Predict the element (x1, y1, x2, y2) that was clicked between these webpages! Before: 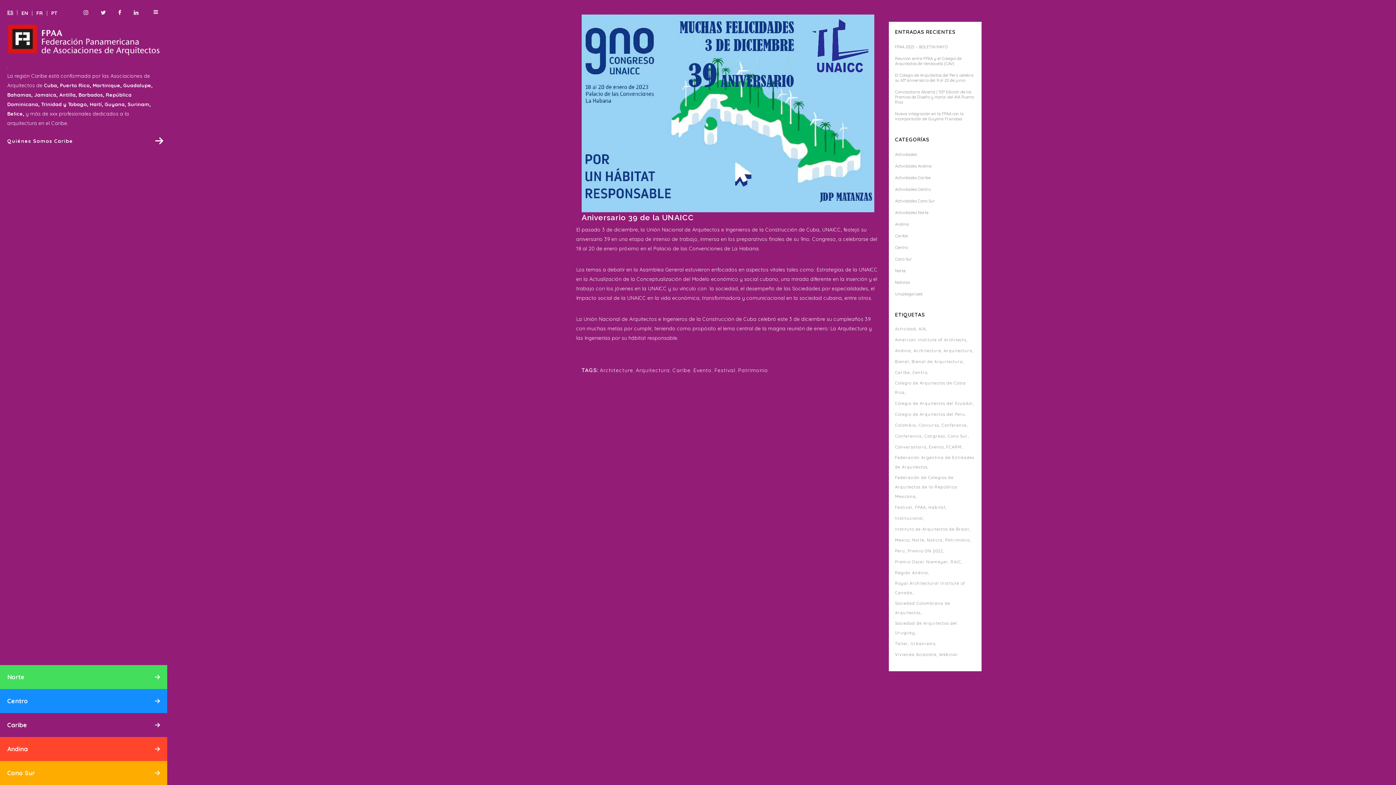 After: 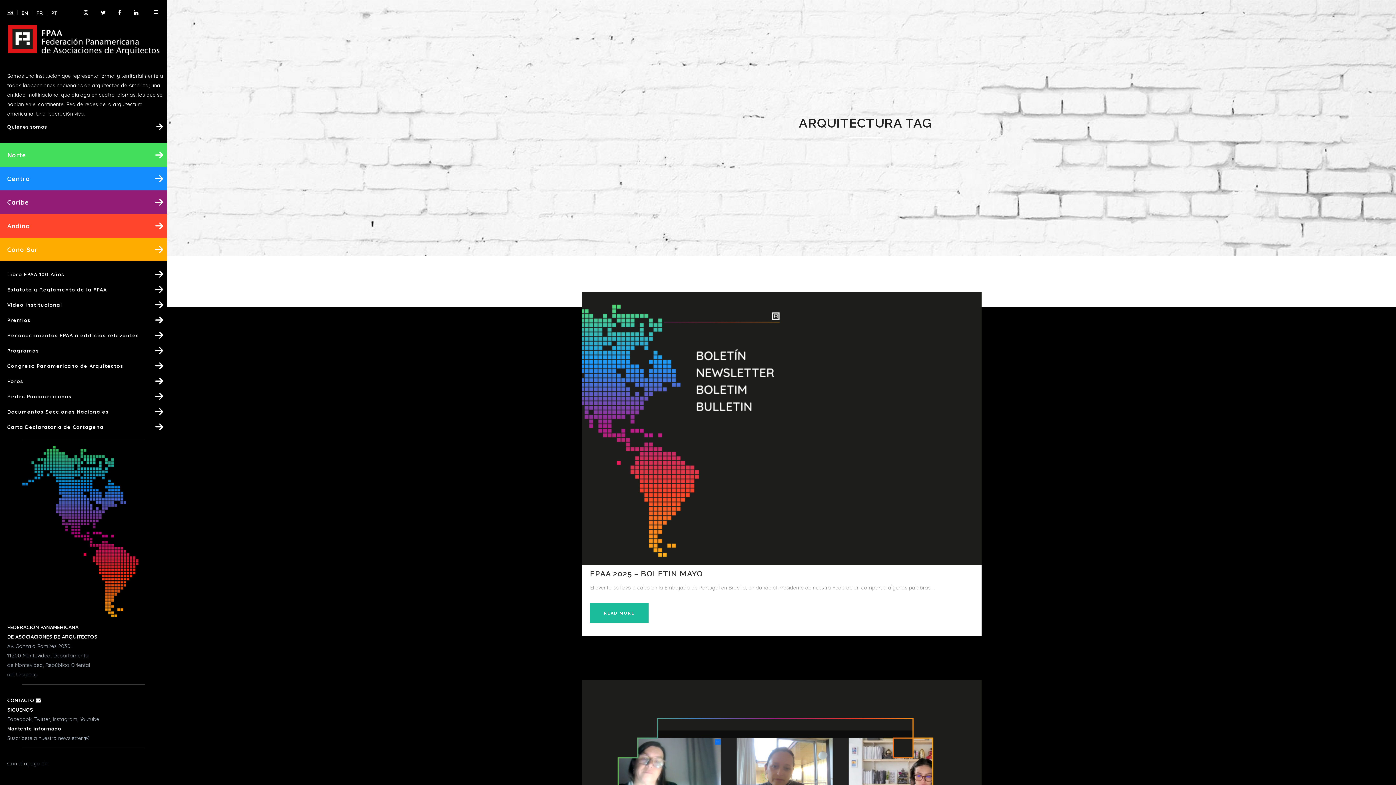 Action: bbox: (944, 346, 973, 355) label: Arquitectura (394 elementos)